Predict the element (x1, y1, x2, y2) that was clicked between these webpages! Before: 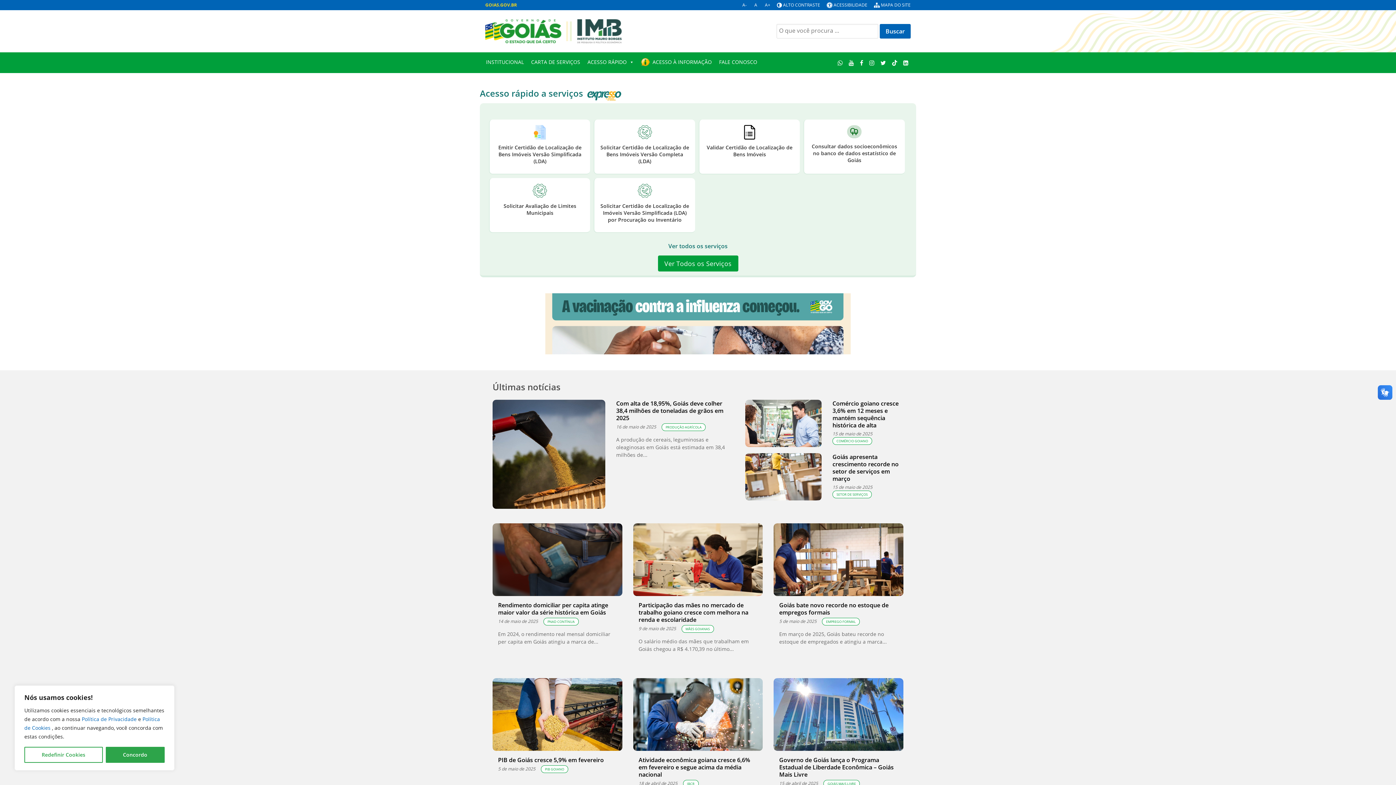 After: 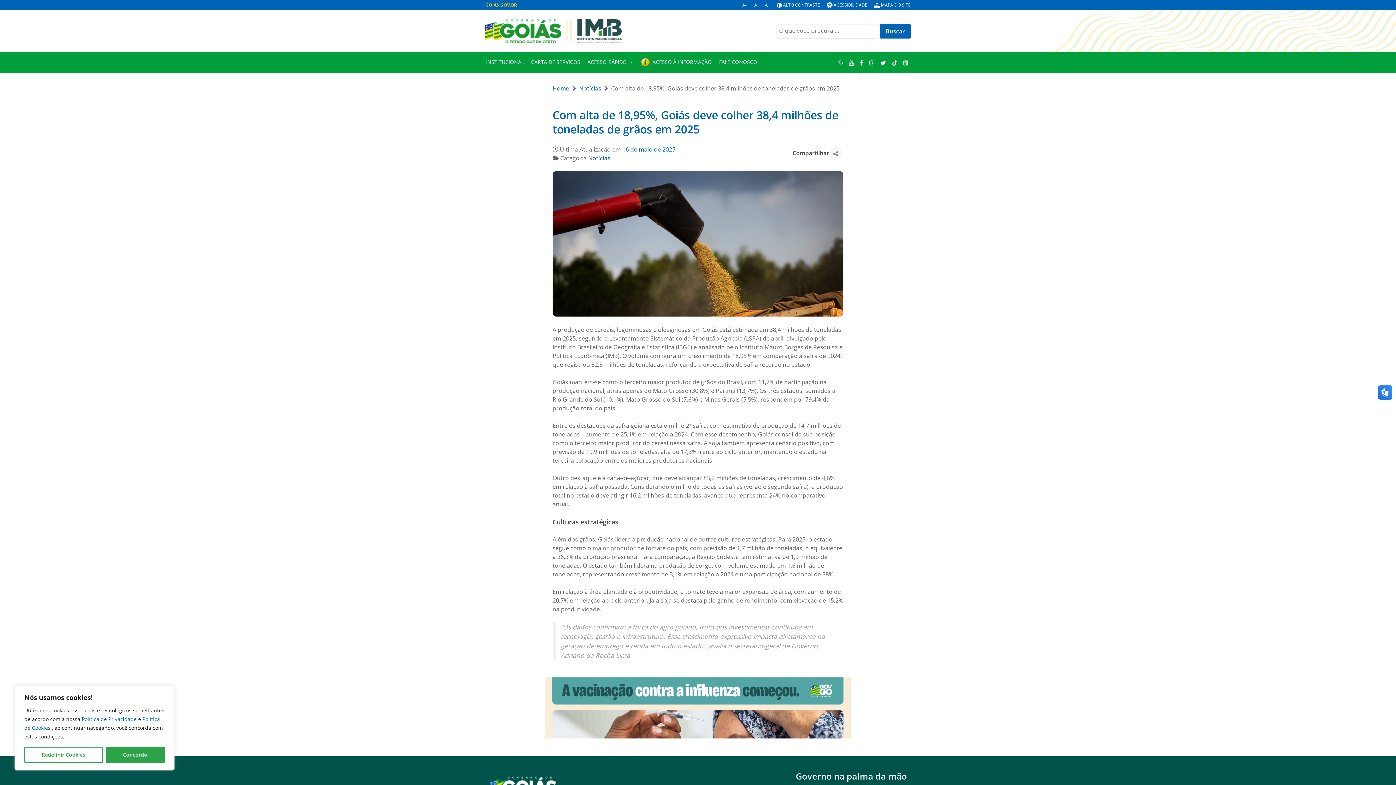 Action: bbox: (492, 400, 605, 509)